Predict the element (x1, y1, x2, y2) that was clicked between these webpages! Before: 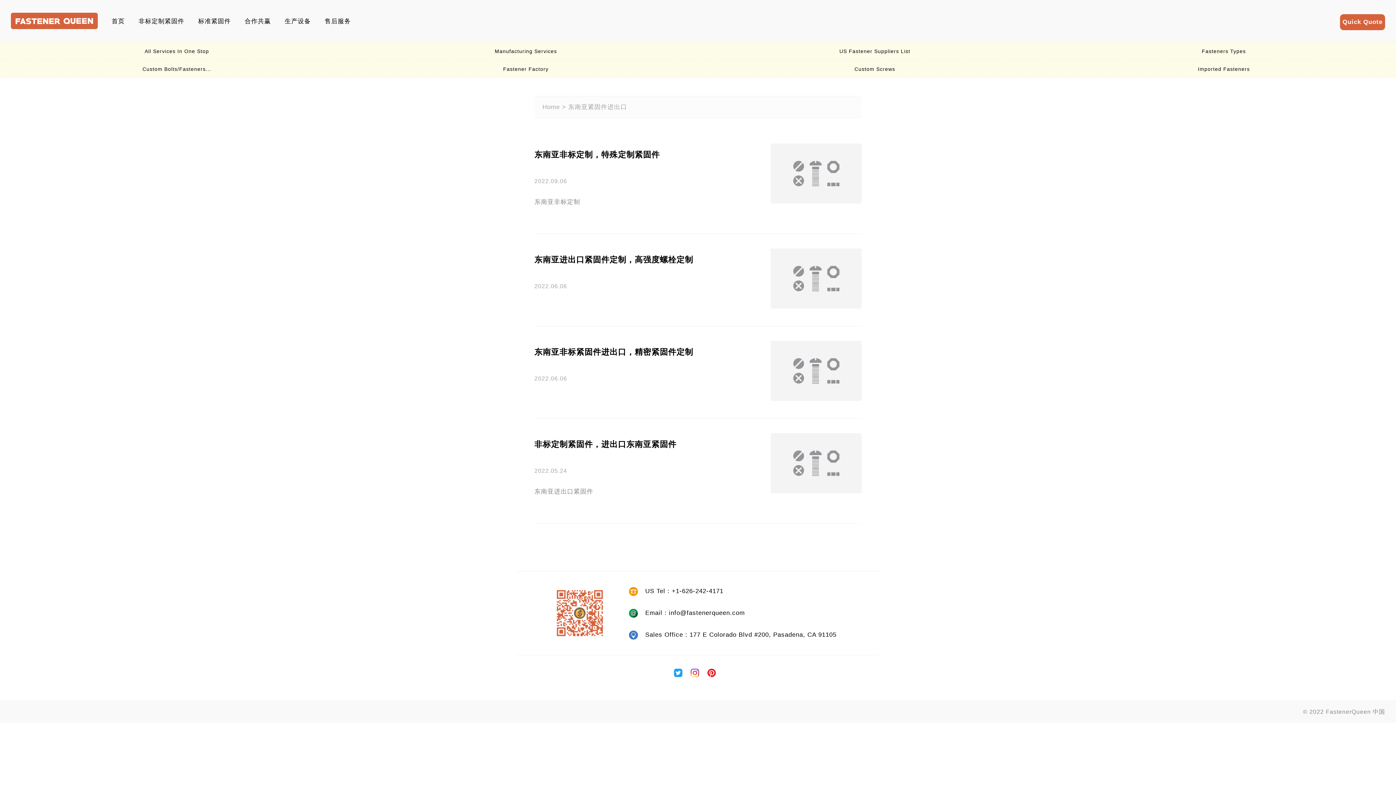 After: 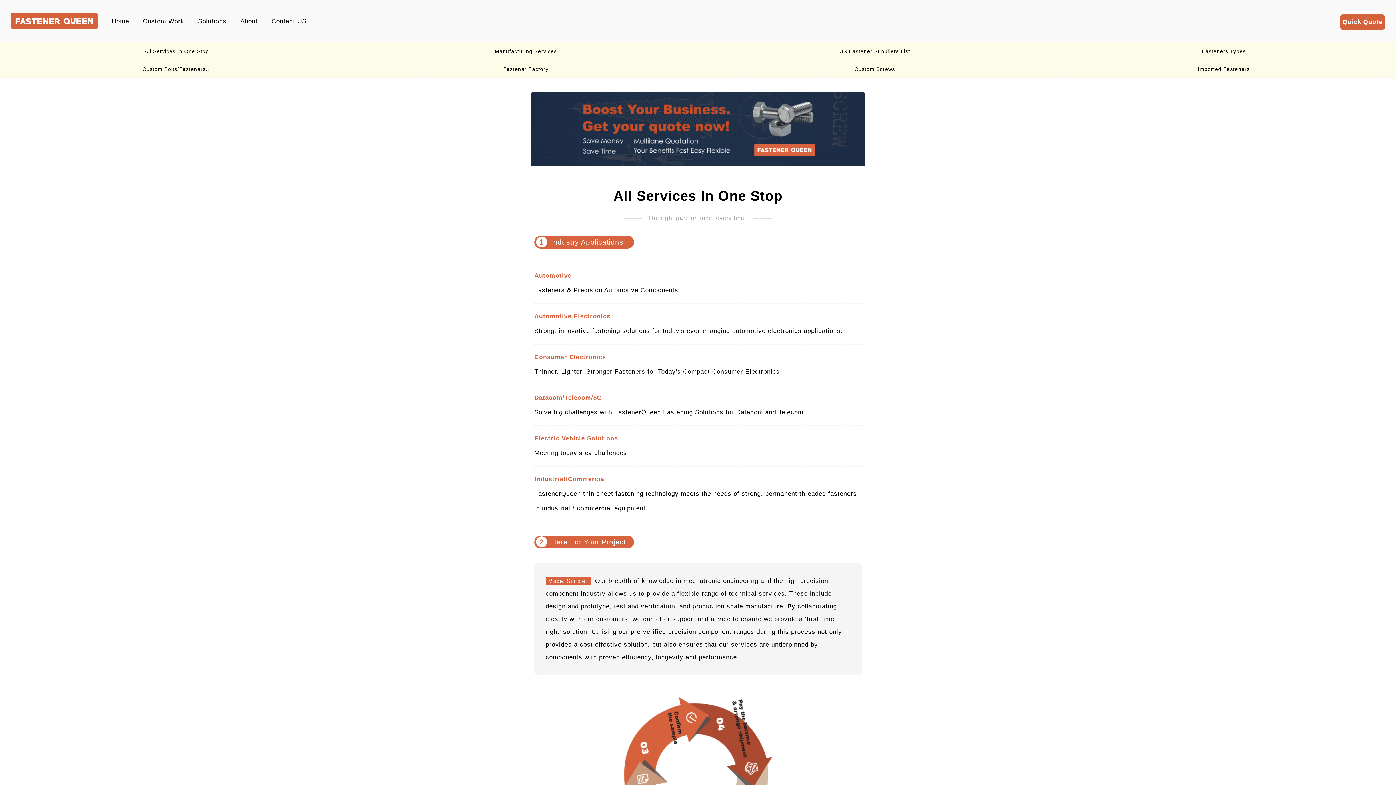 Action: label: All Services In One Stop bbox: (140, 48, 209, 54)